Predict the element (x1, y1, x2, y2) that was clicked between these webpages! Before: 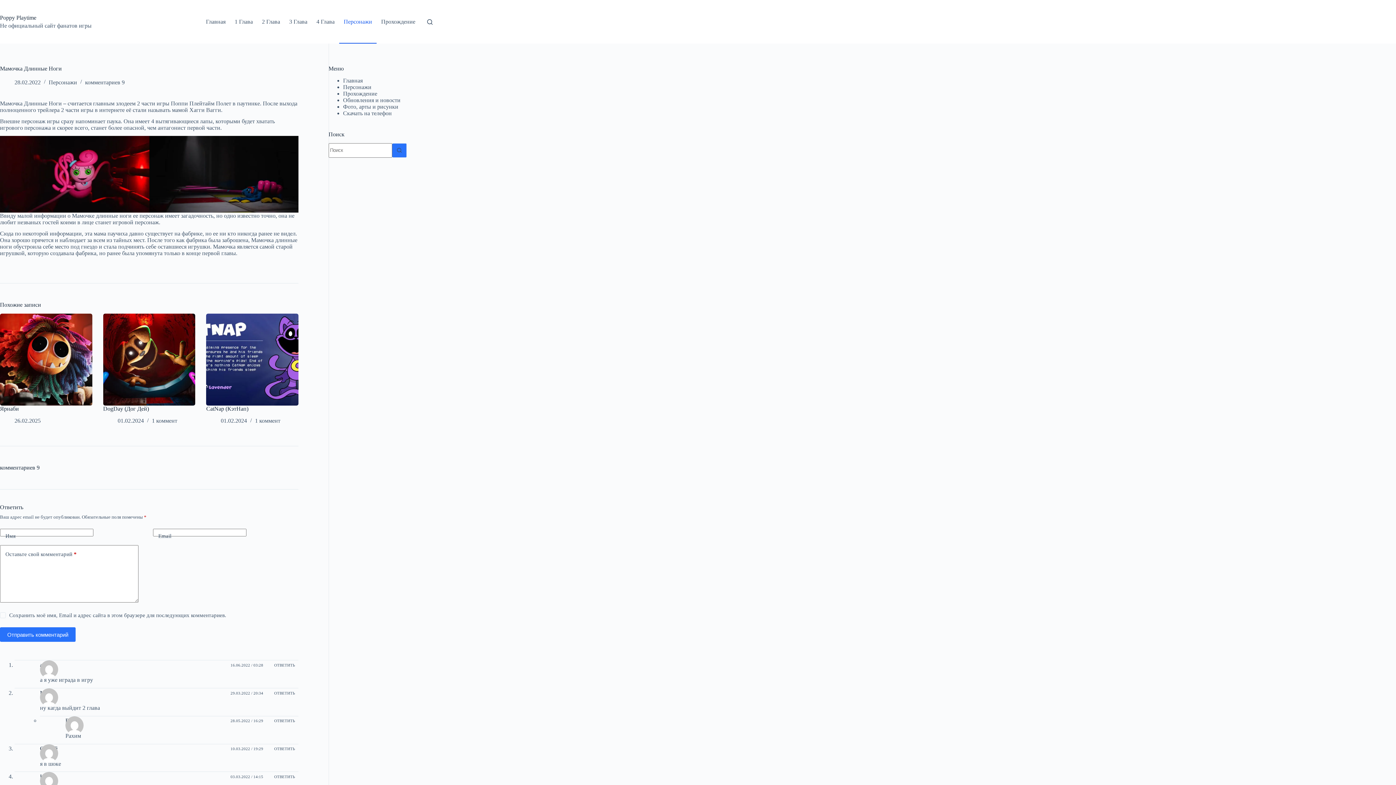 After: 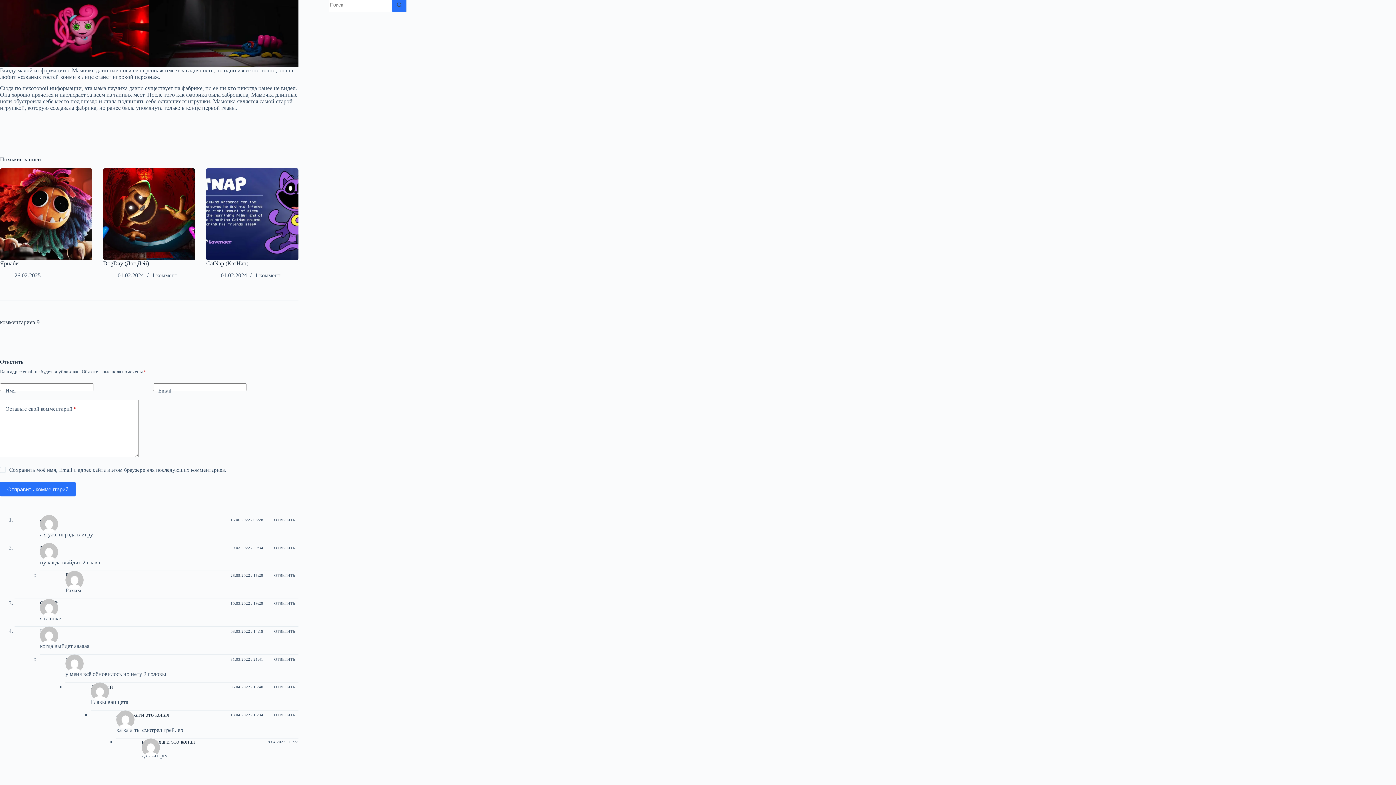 Action: label: 10.03.2022 / 19:29 bbox: (230, 746, 263, 751)